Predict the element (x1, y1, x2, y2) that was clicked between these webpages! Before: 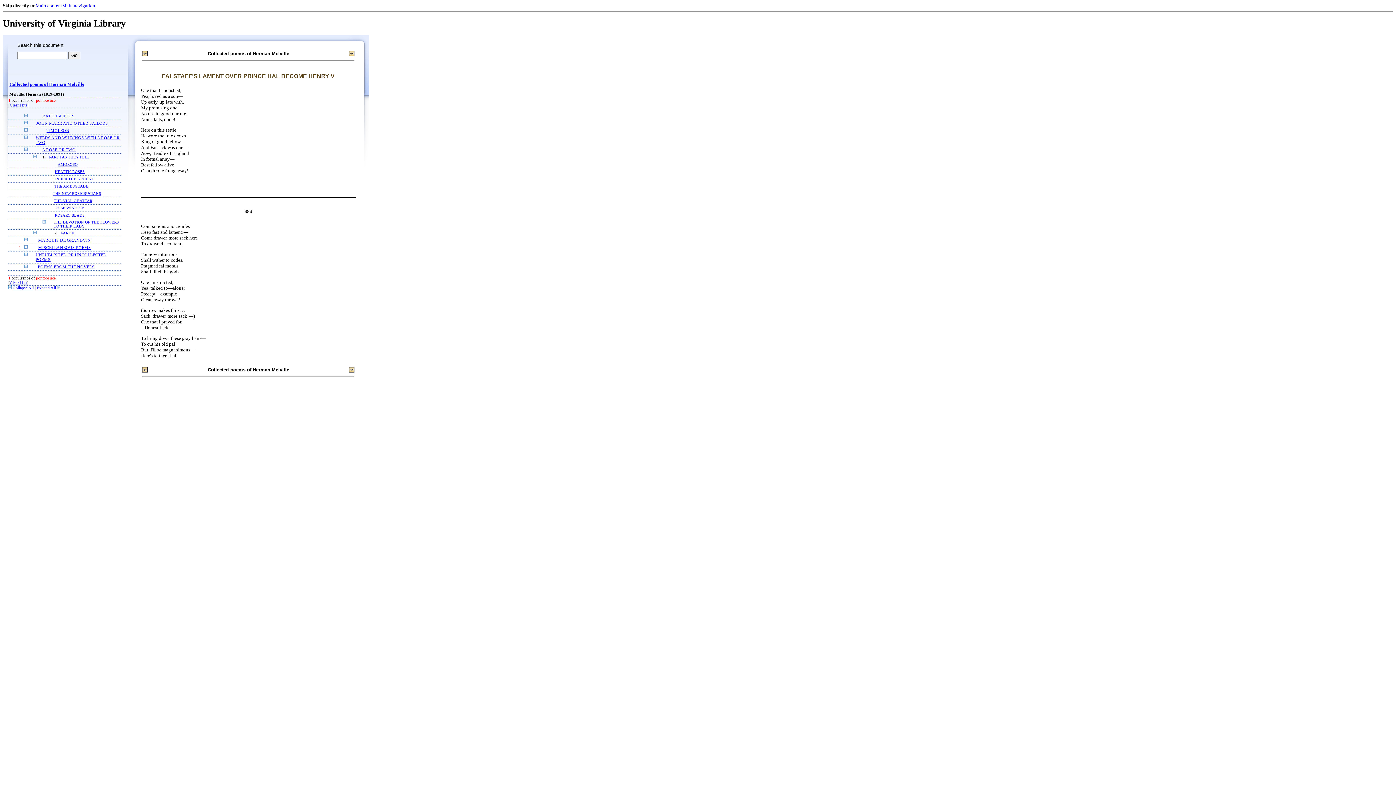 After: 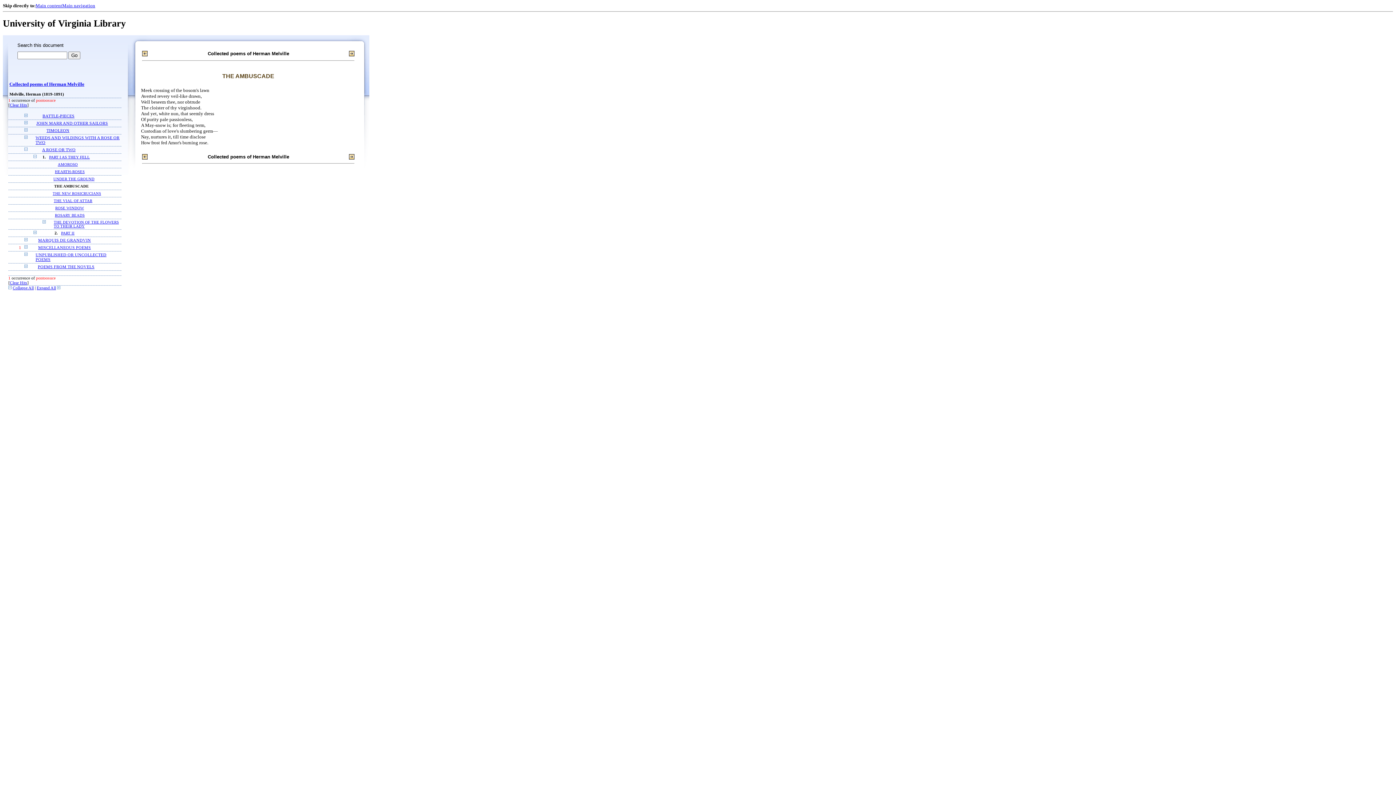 Action: bbox: (54, 184, 88, 188) label: THE AMBUSCADE